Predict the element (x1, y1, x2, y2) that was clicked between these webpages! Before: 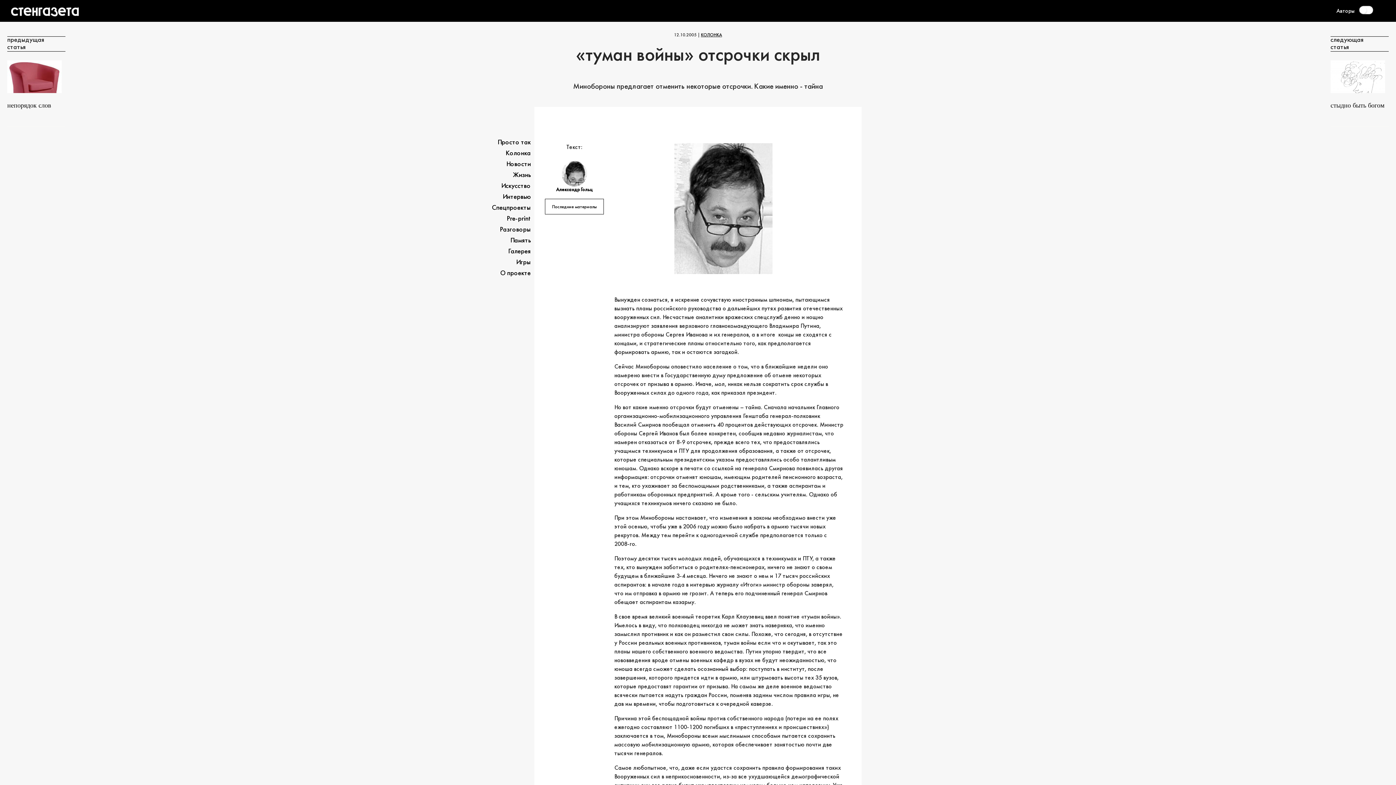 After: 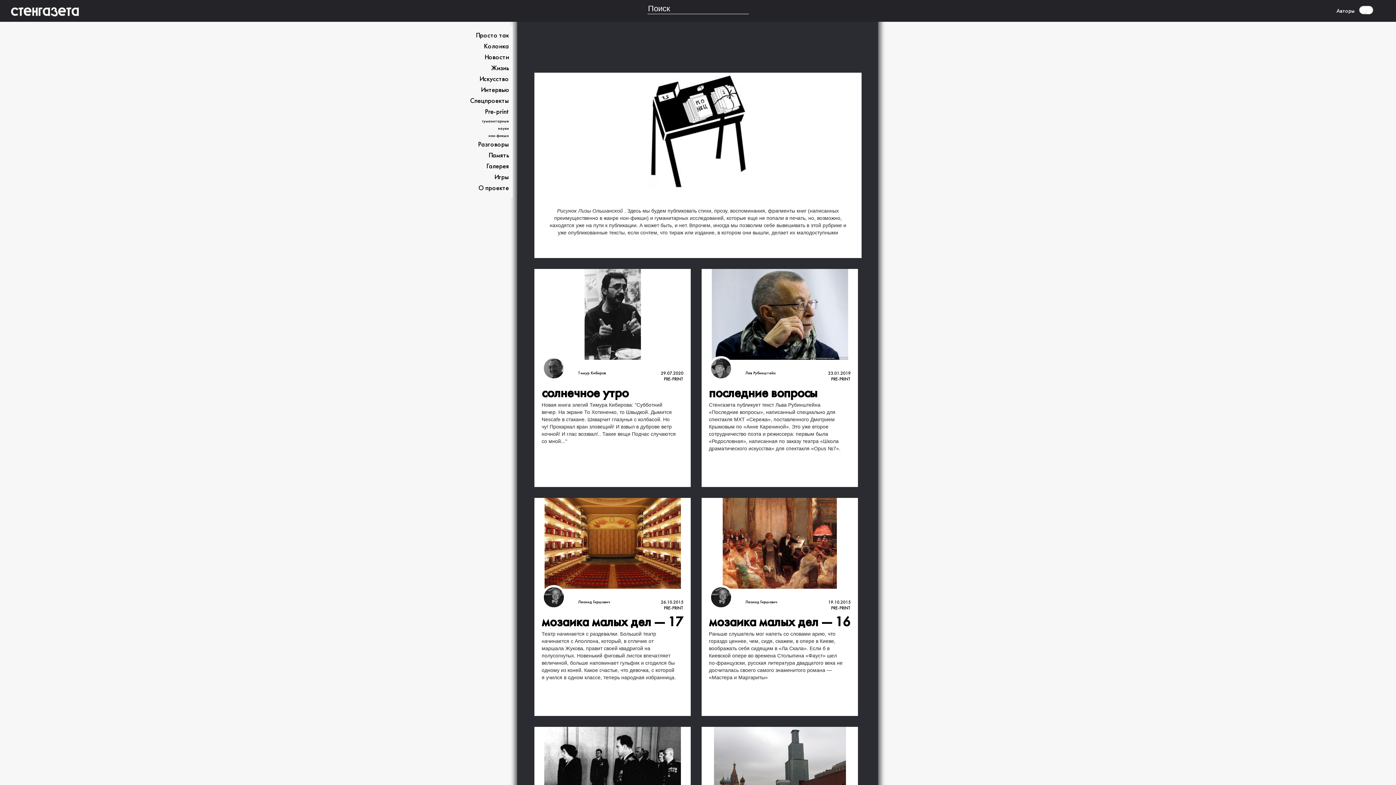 Action: label: Pre-print bbox: (506, 216, 530, 222)